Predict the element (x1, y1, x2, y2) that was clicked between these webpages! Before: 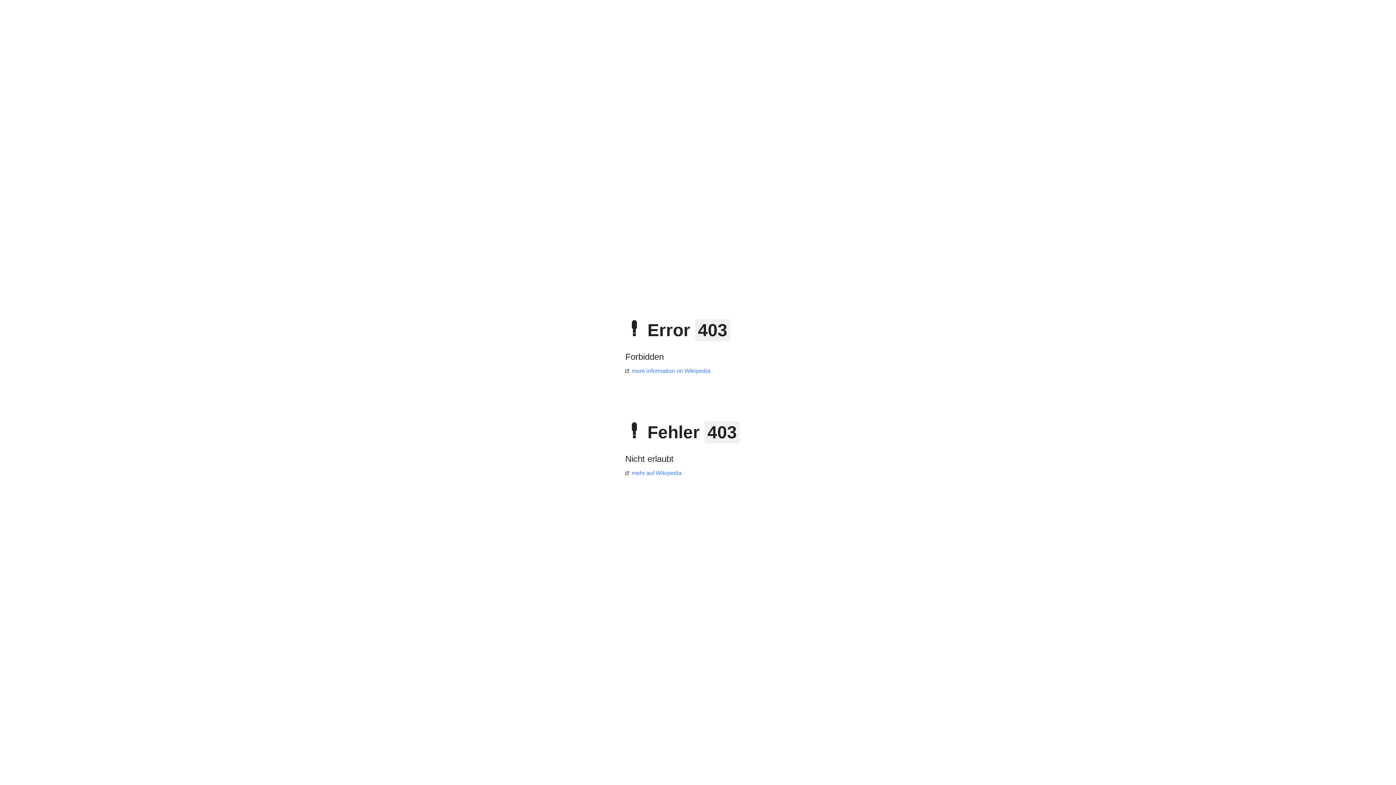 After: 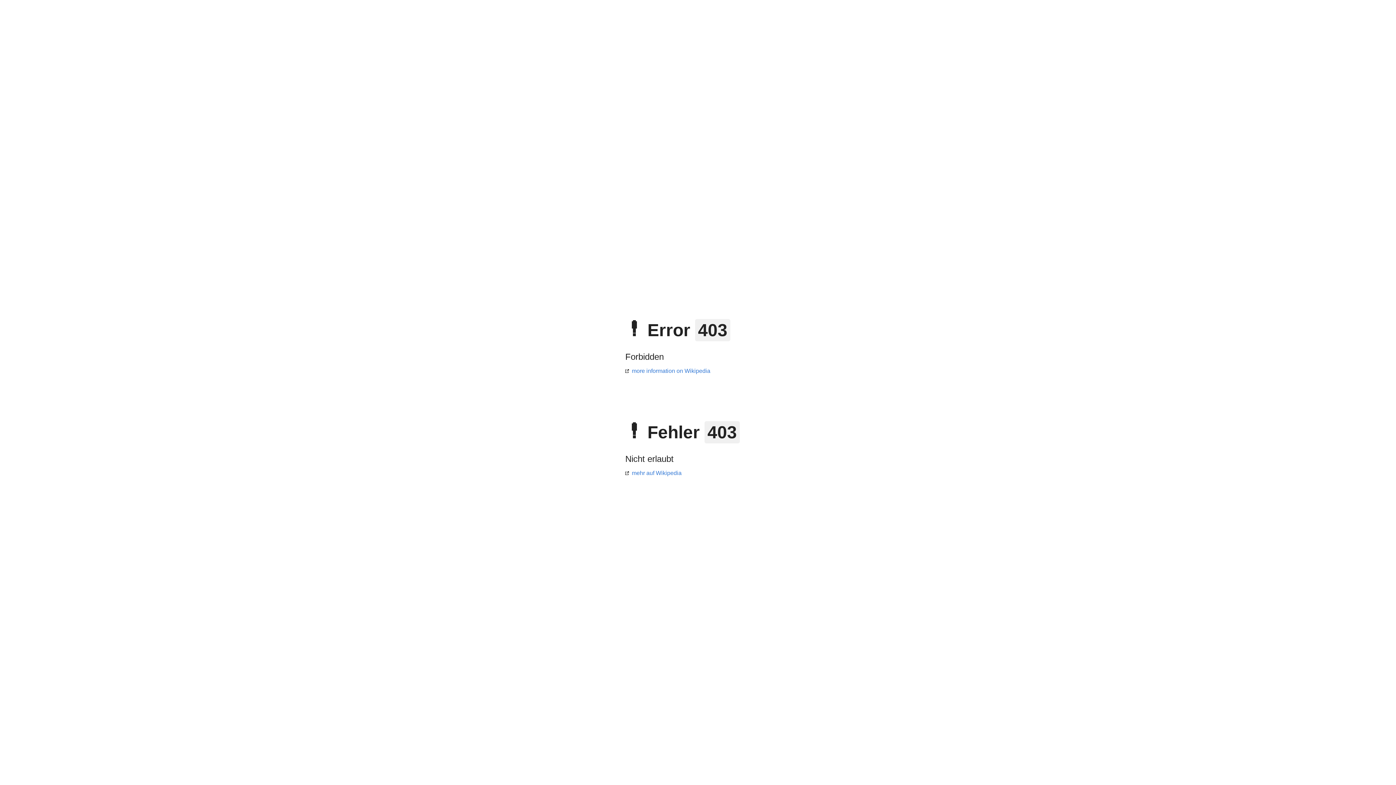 Action: label: more information on Wikipedia bbox: (625, 368, 710, 374)